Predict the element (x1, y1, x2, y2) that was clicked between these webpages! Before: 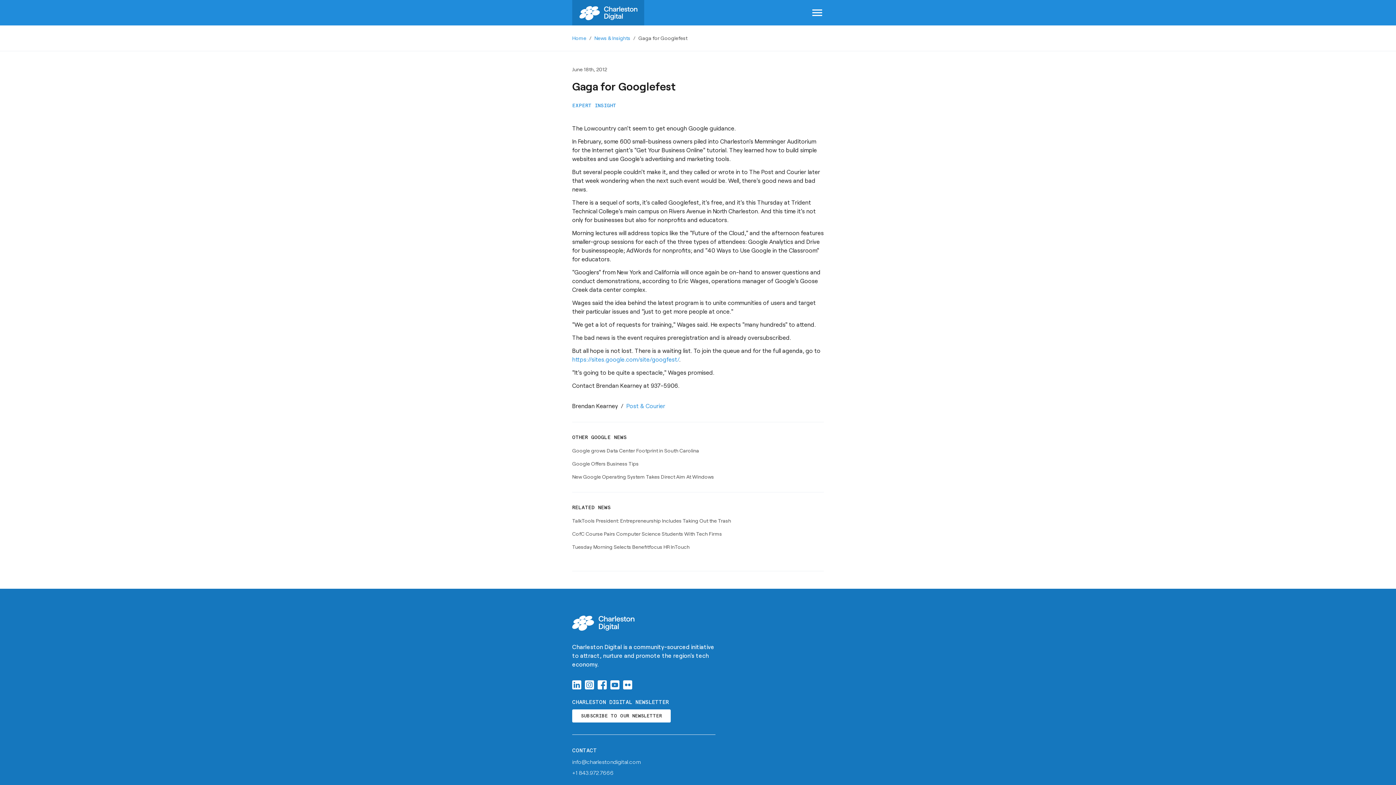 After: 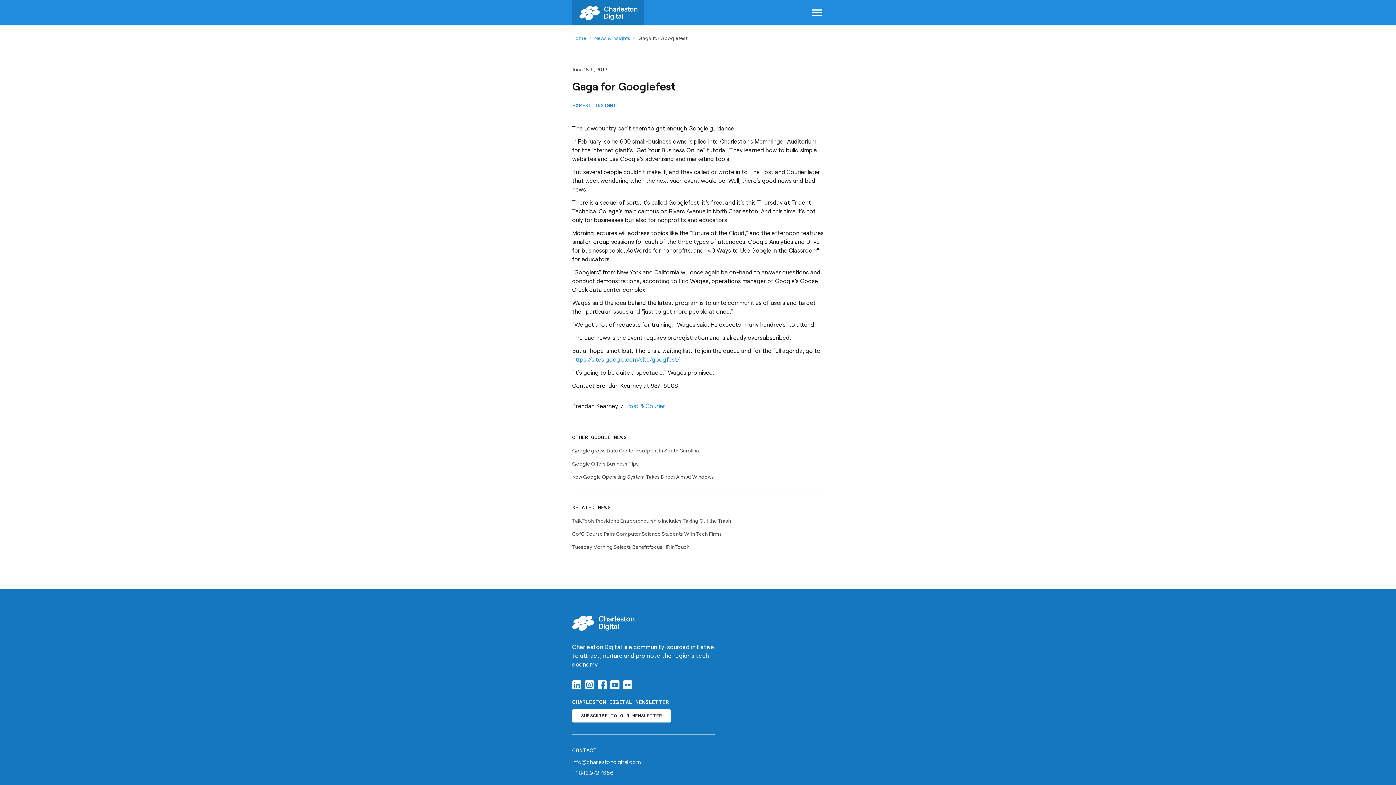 Action: bbox: (585, 680, 594, 689)